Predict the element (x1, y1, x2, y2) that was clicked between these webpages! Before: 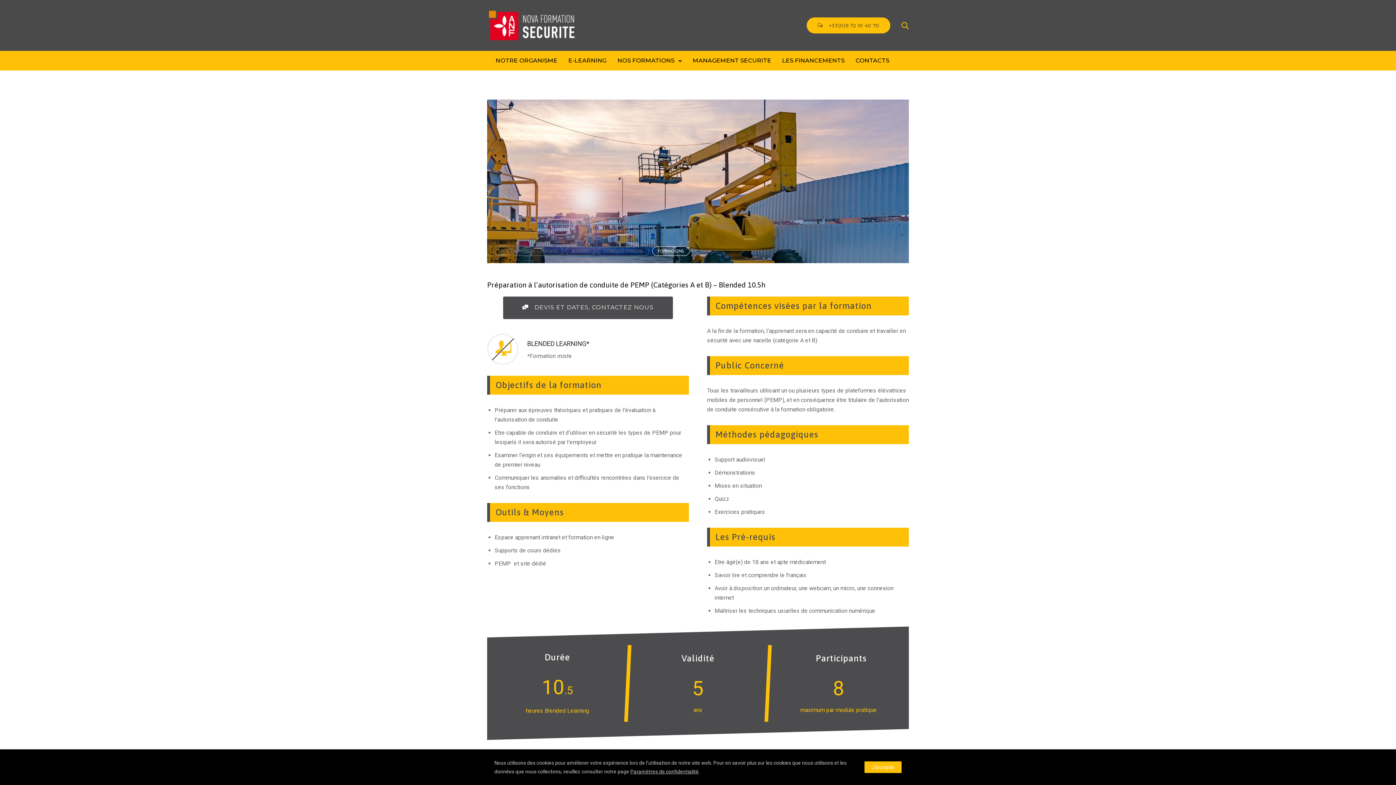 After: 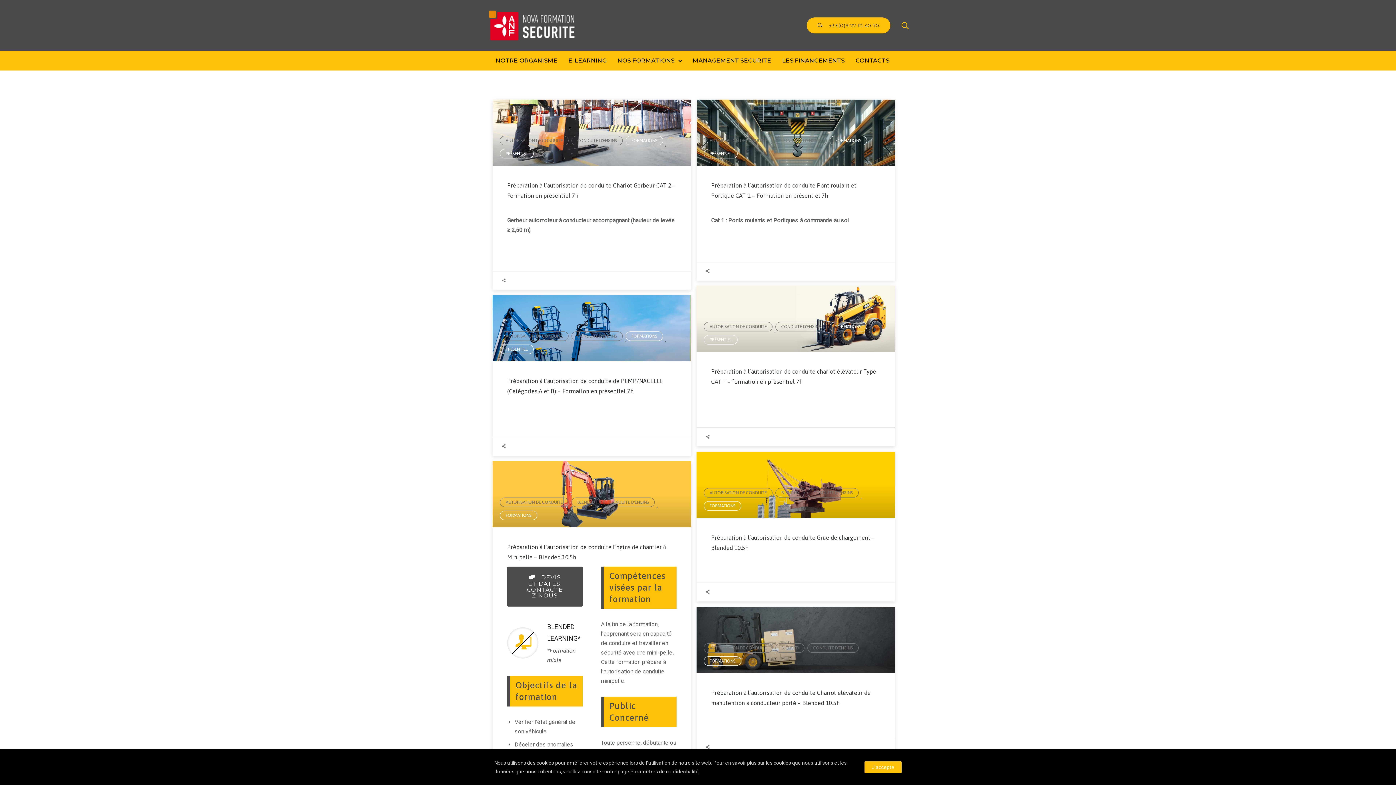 Action: bbox: (598, 246, 649, 256) label: CONDUITE D'ENGINS